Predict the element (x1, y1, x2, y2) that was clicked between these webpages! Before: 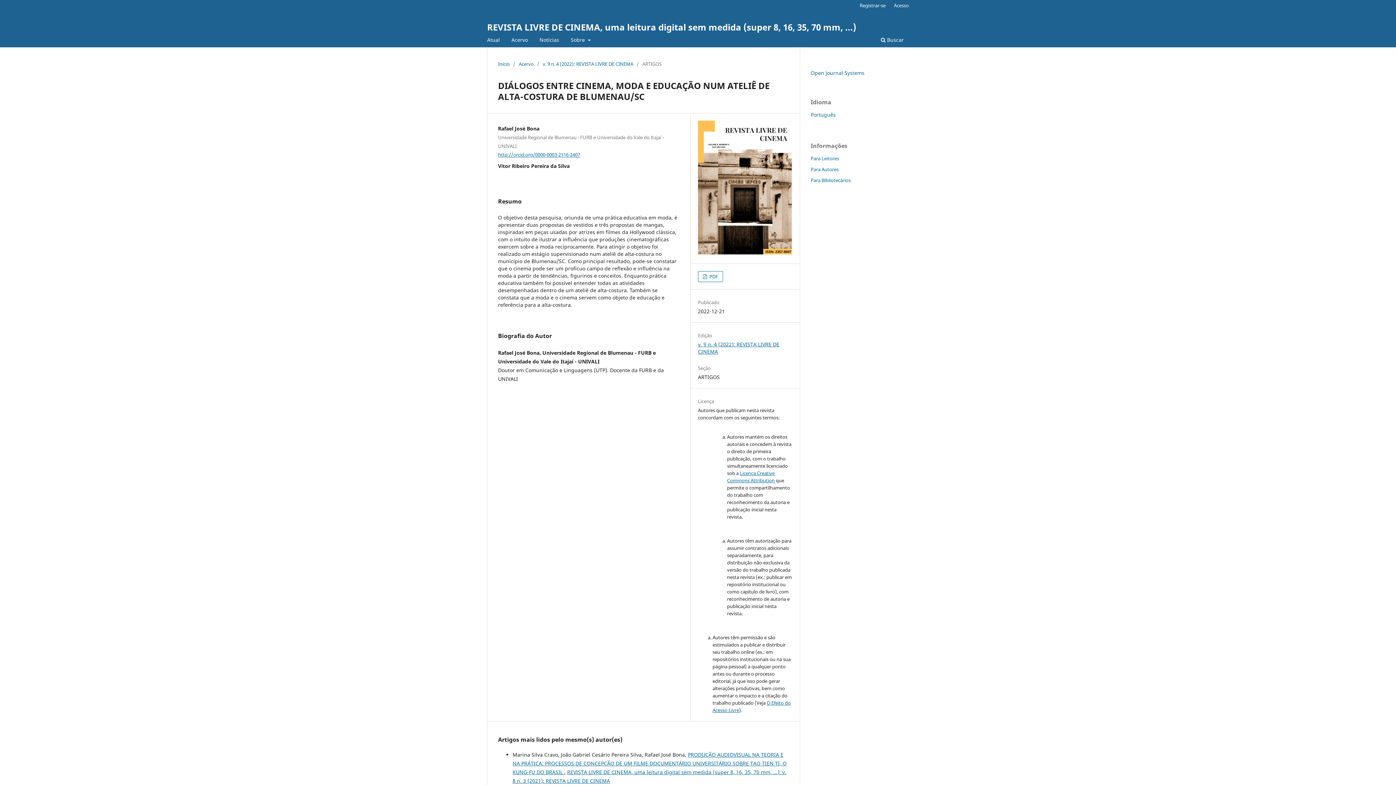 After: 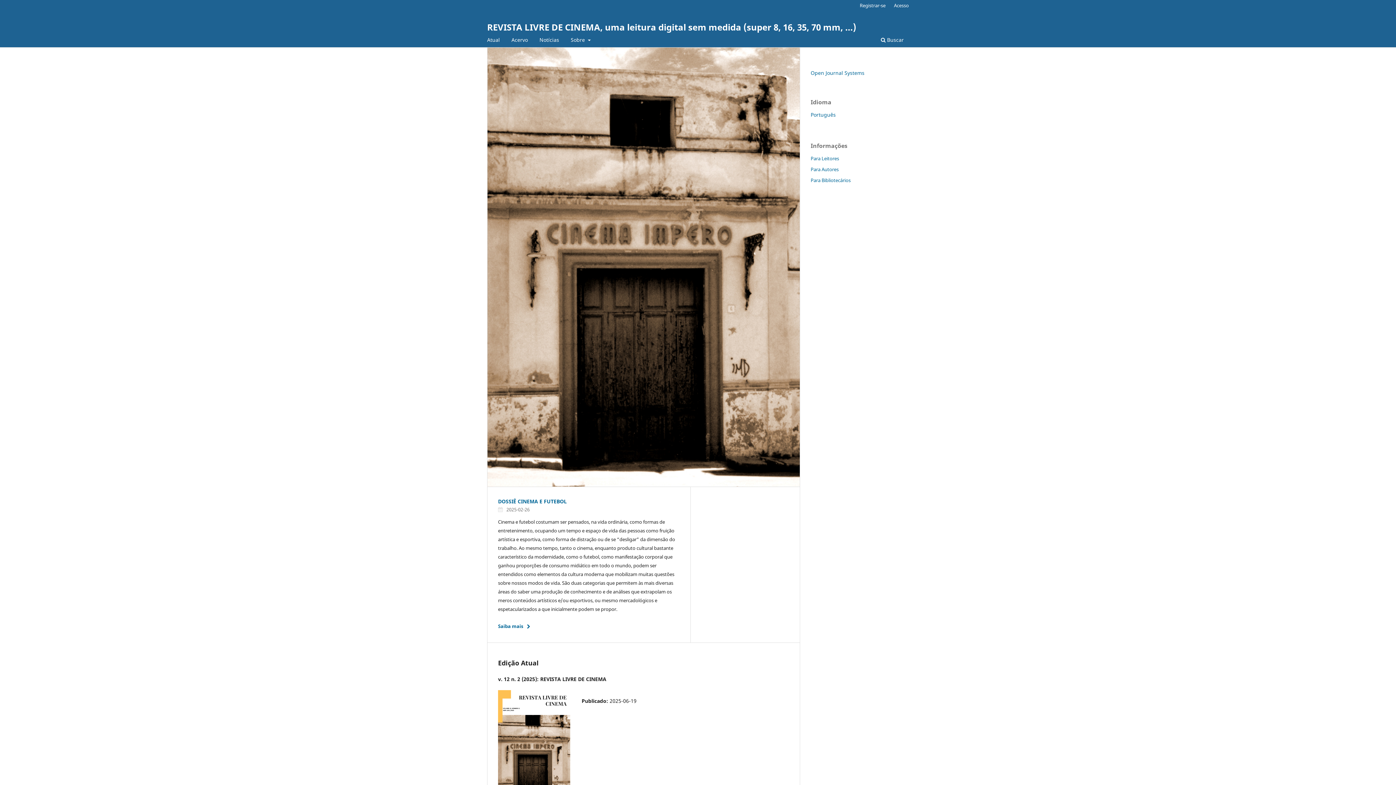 Action: bbox: (487, 17, 856, 36) label: REVISTA LIVRE DE CINEMA, uma leitura digital sem medida (super 8, 16, 35, 70 mm, ...)